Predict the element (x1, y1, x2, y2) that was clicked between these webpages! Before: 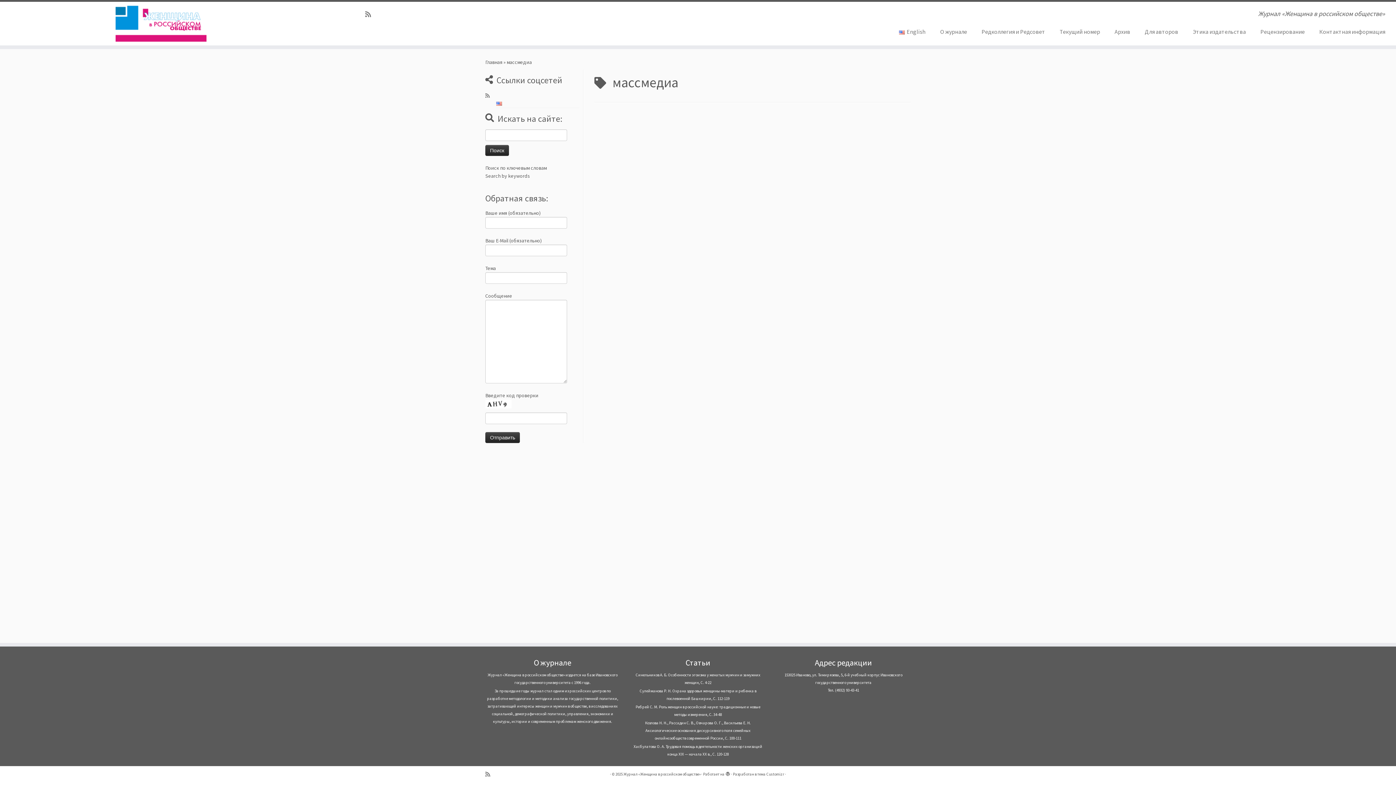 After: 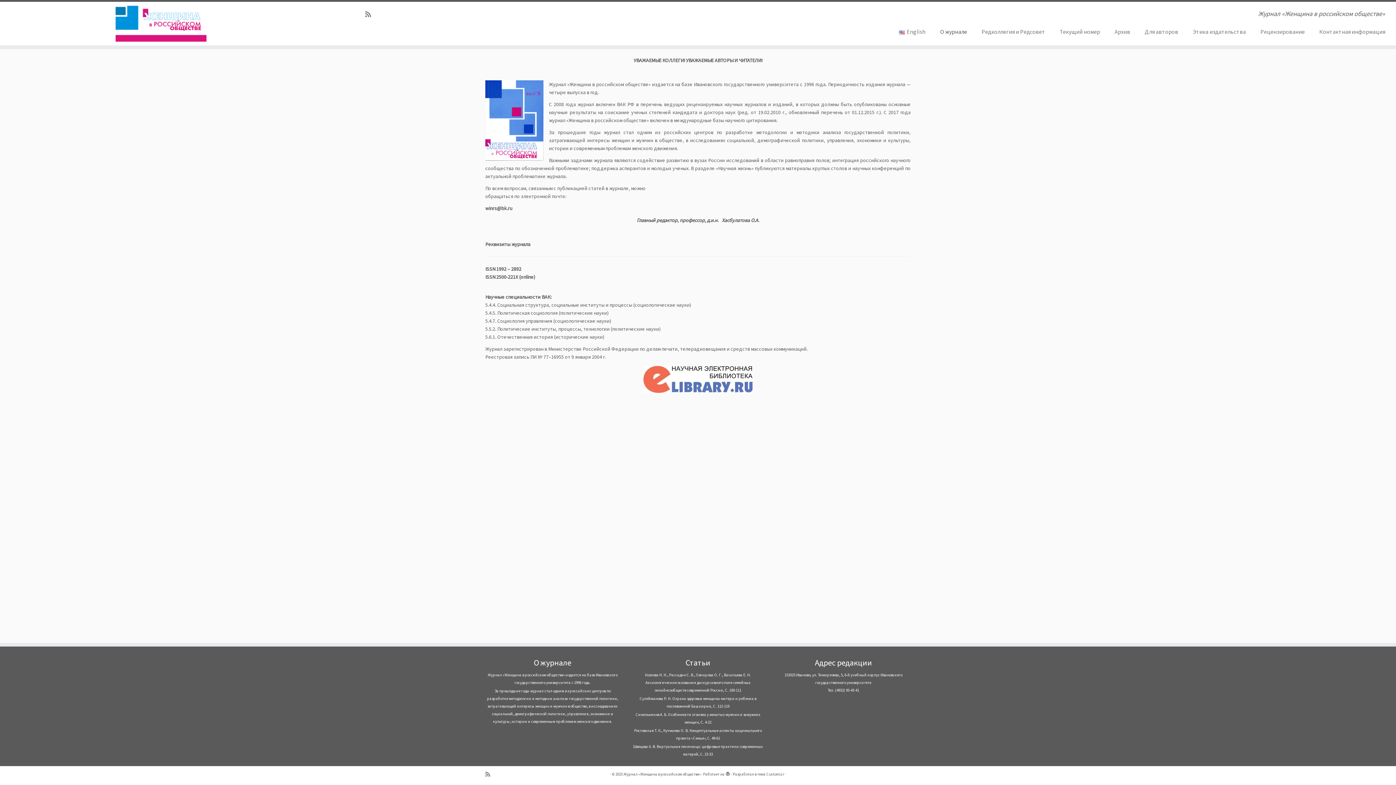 Action: bbox: (485, 58, 502, 65) label: Главная